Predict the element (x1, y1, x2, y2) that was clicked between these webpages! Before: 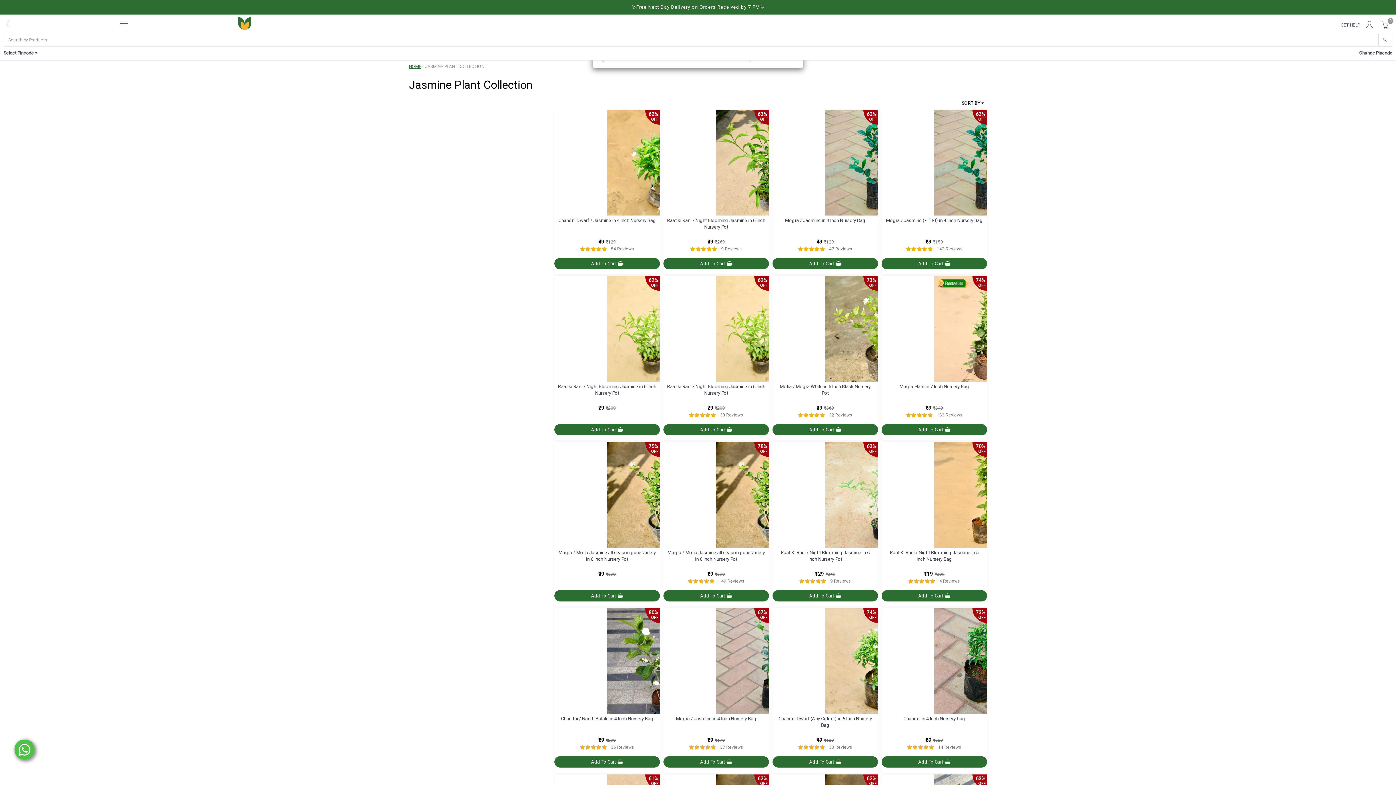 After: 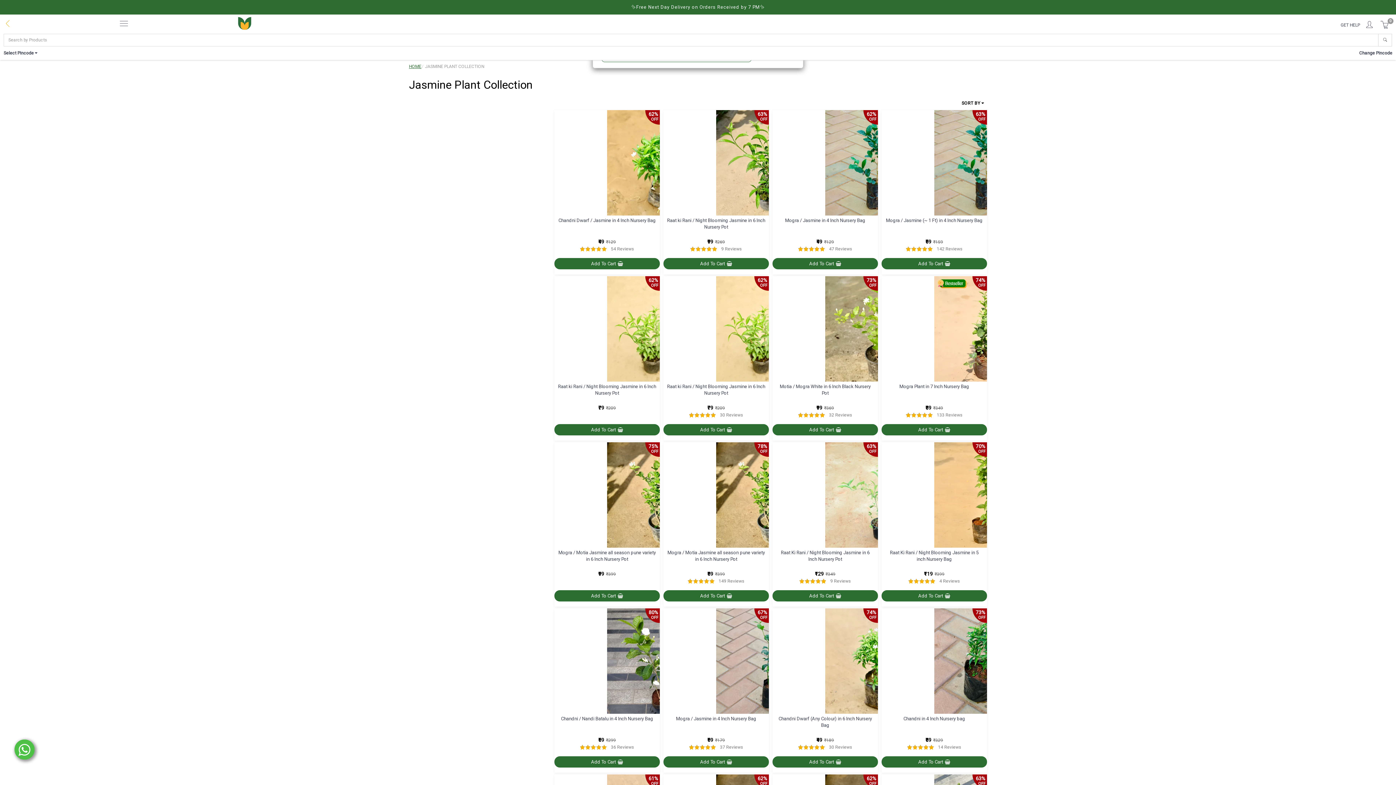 Action: bbox: (0, 18, 116, 29)